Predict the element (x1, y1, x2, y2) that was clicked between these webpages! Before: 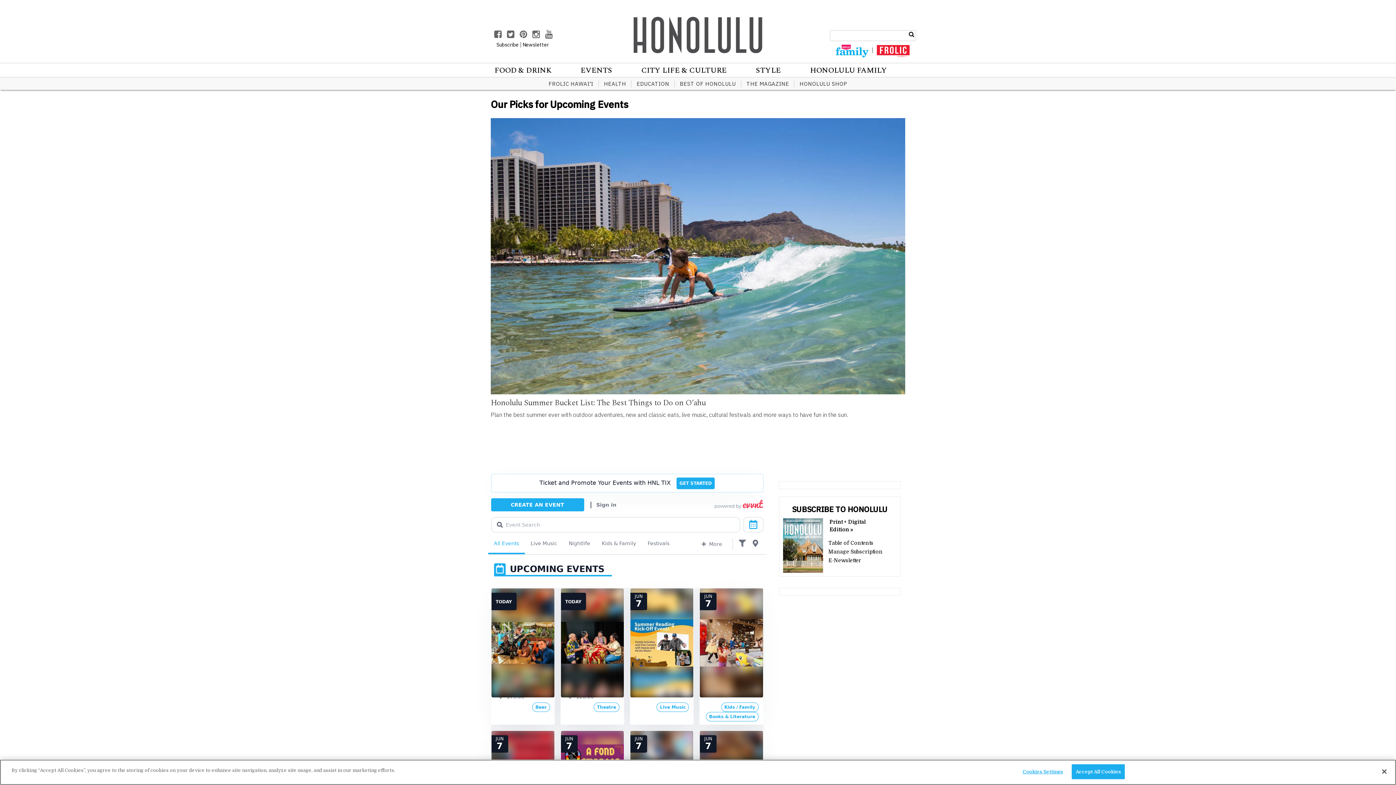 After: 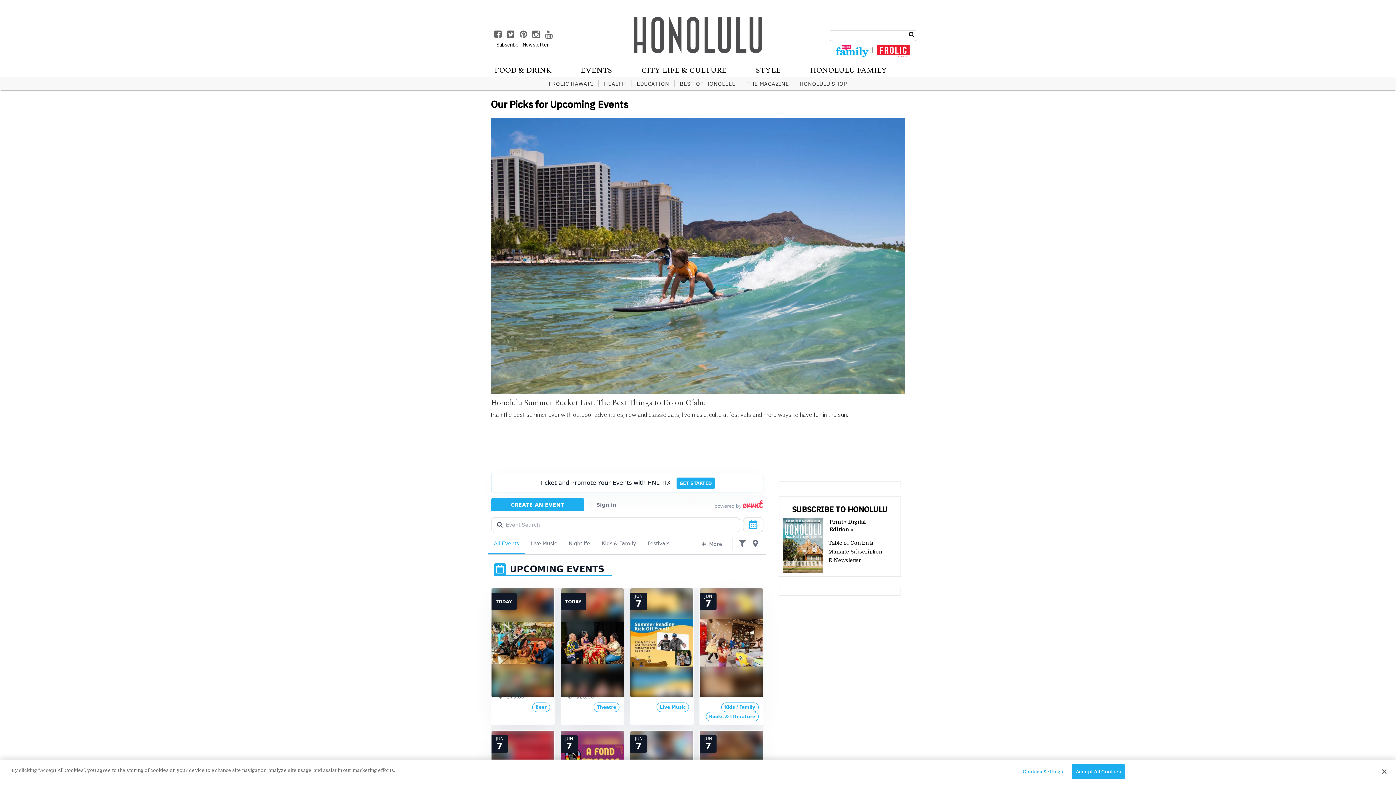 Action: bbox: (507, 32, 518, 38)